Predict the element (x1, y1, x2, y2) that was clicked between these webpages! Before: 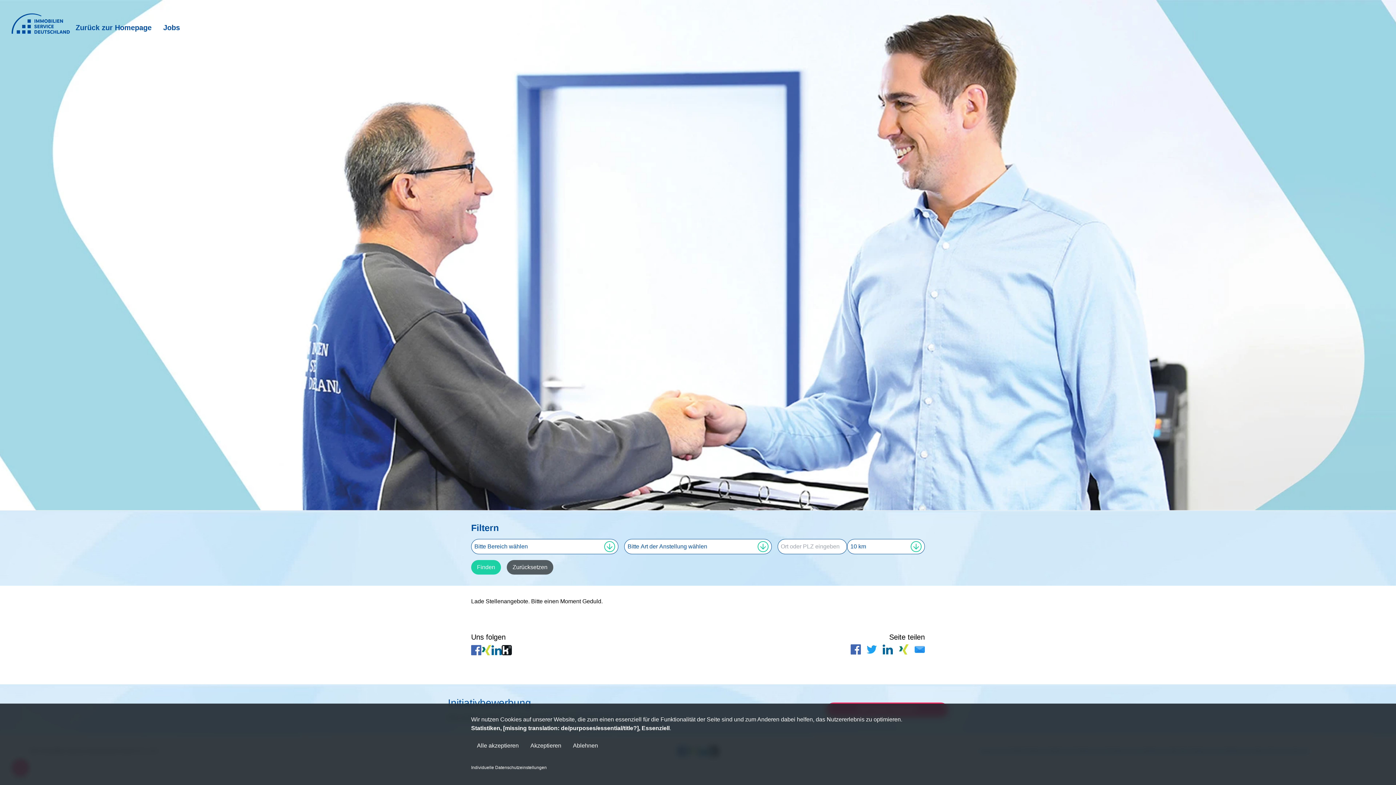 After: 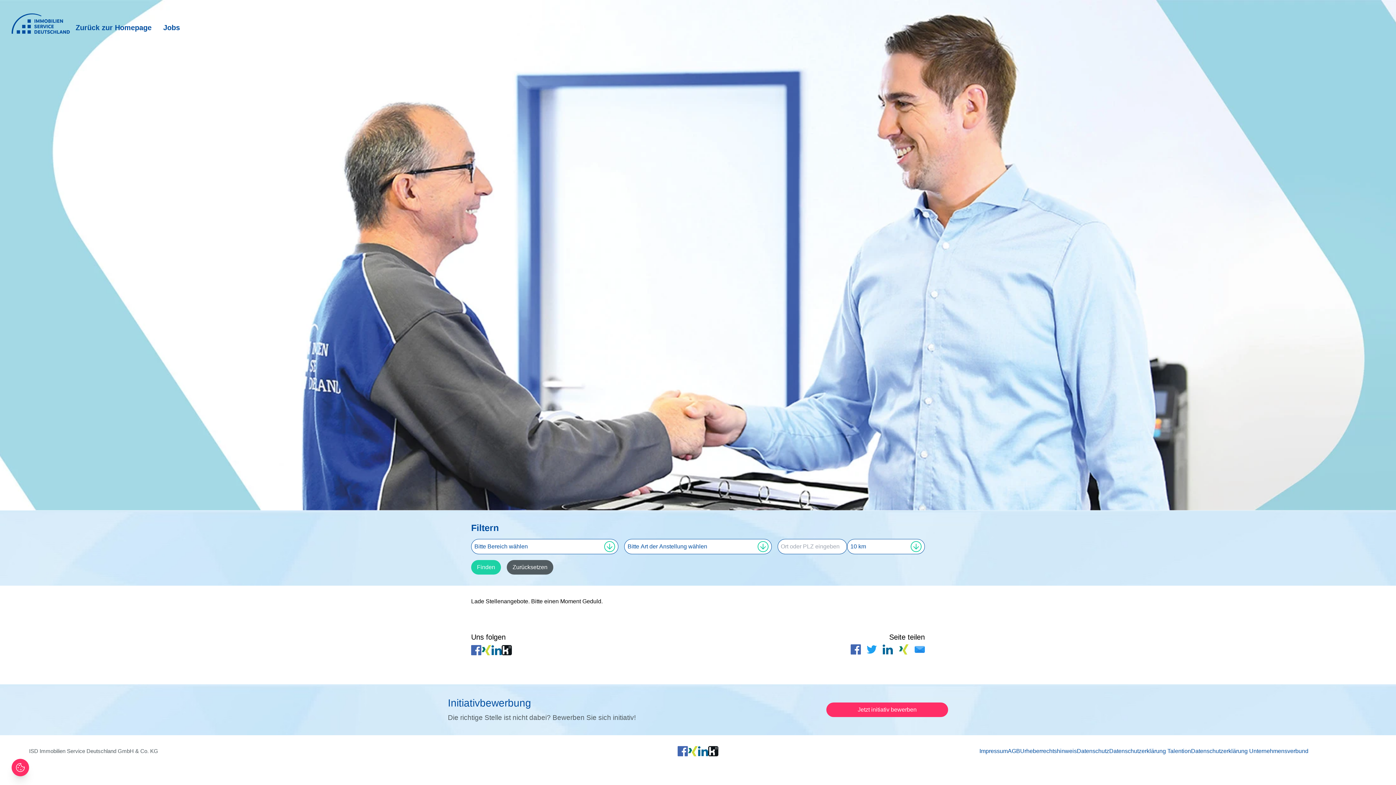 Action: label: Ablehnen bbox: (567, 738, 604, 753)